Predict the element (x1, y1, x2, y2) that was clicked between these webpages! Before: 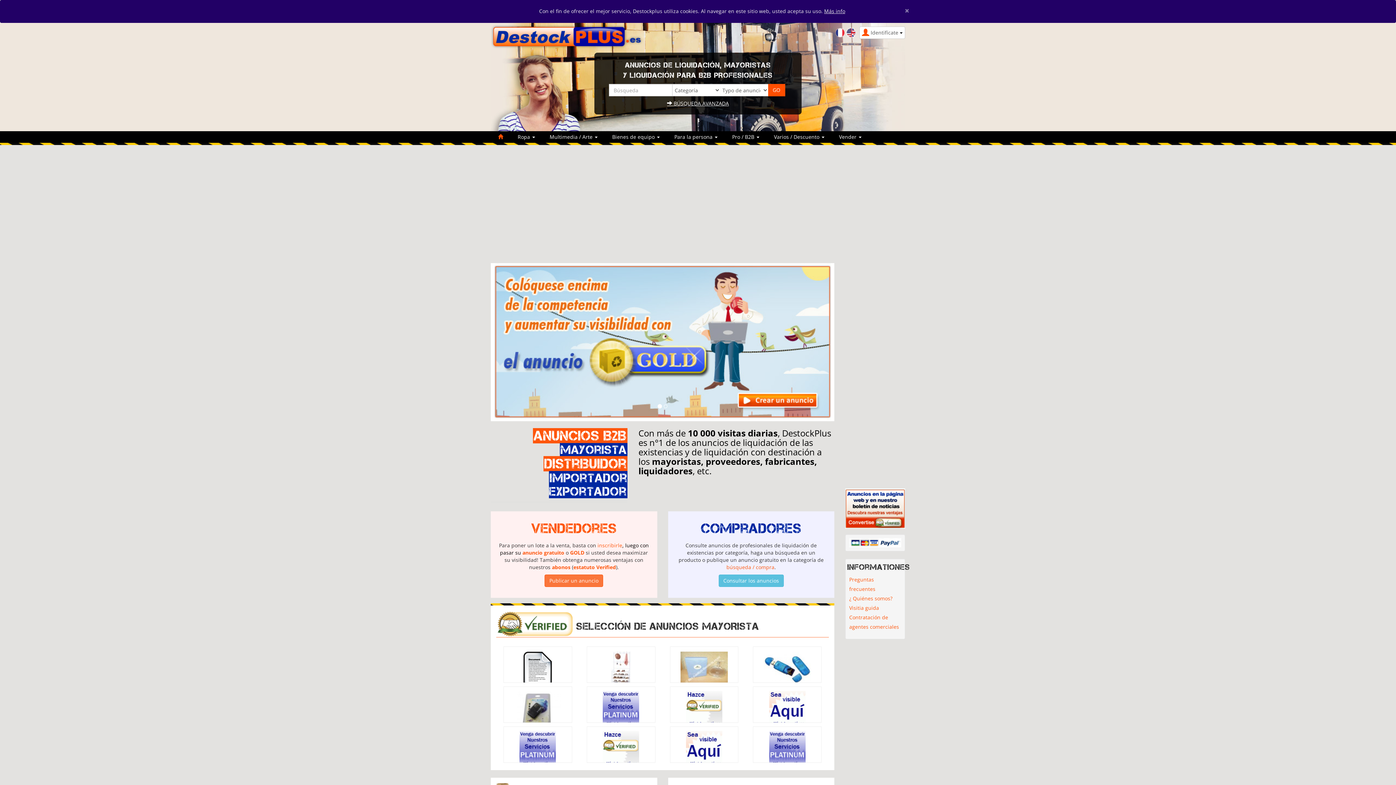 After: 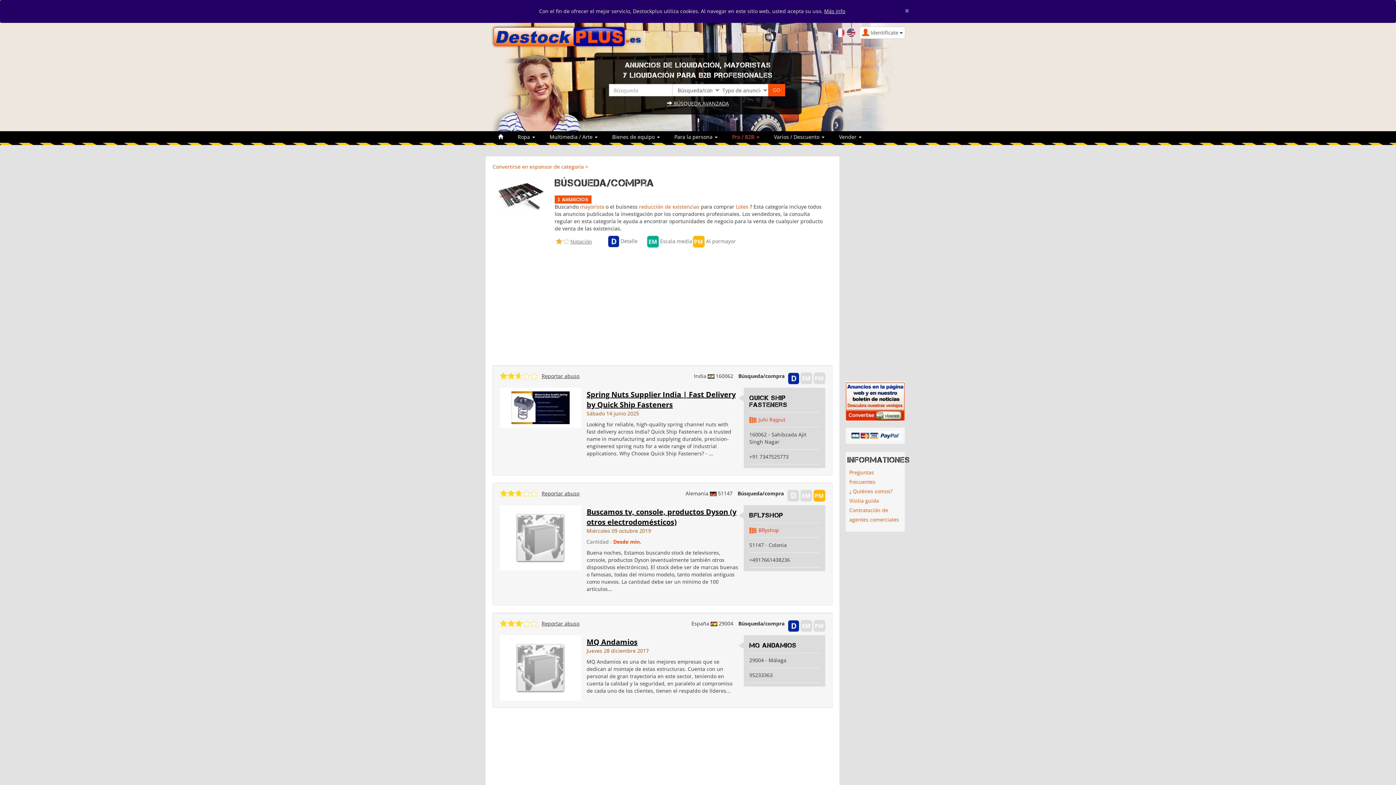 Action: label: búsqueda / compra bbox: (726, 564, 774, 570)